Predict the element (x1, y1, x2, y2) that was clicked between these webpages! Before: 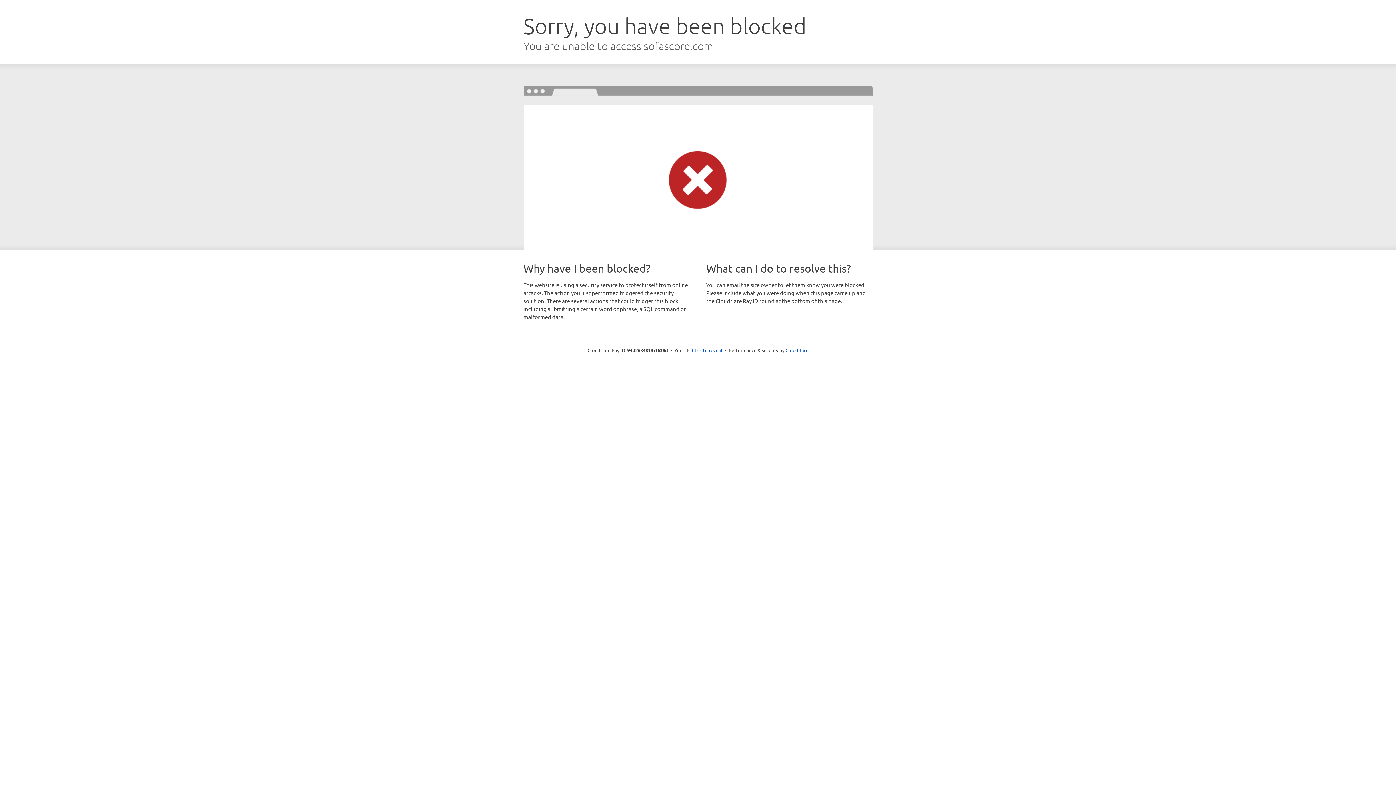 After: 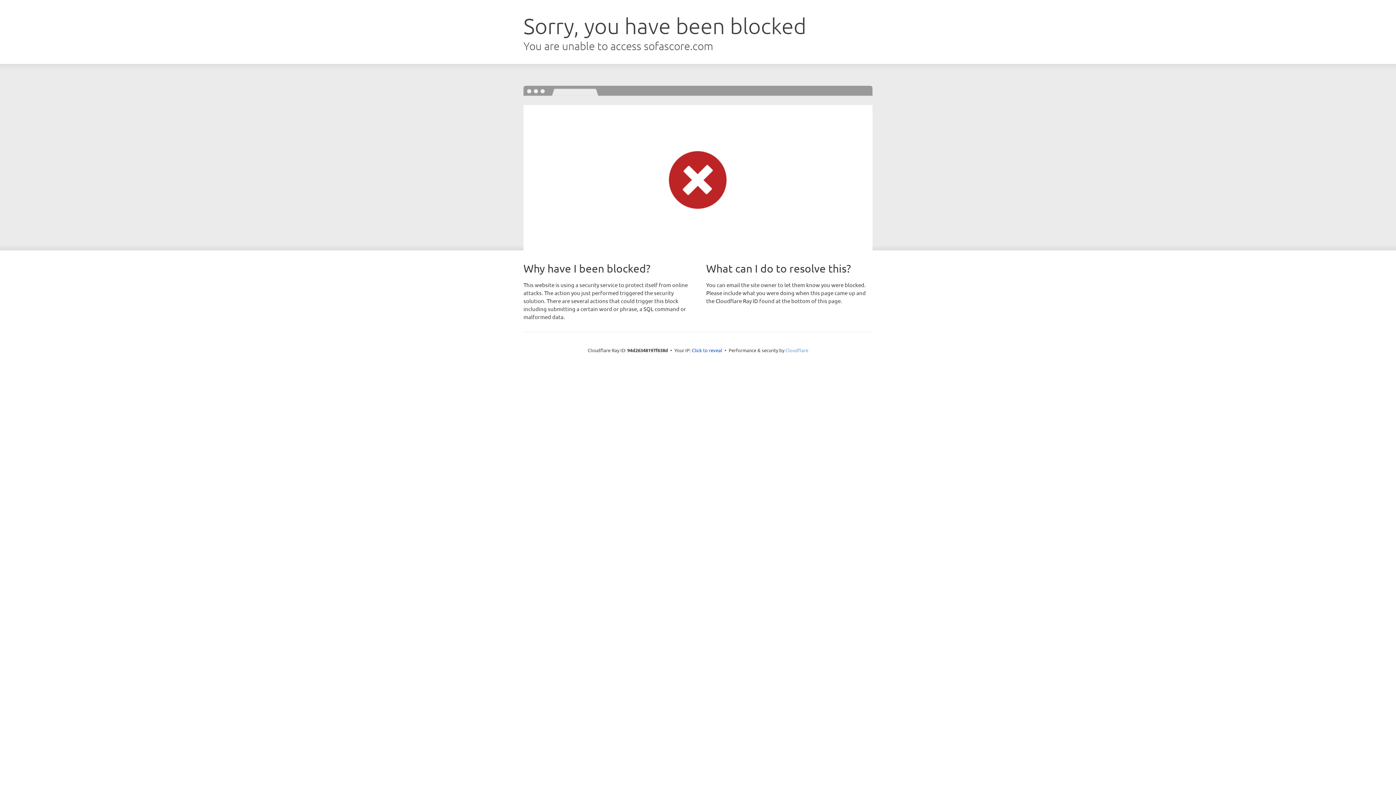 Action: label: Cloudflare bbox: (785, 347, 808, 353)